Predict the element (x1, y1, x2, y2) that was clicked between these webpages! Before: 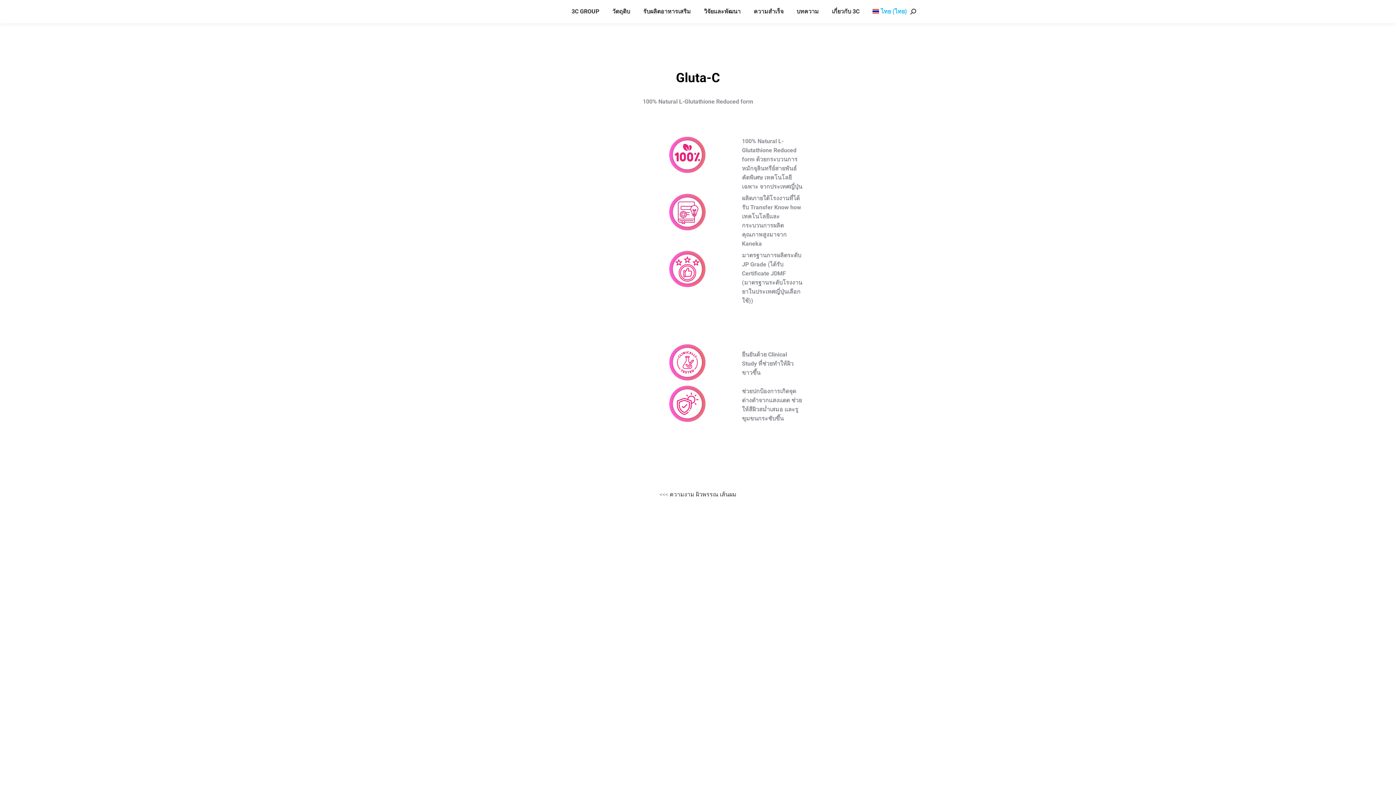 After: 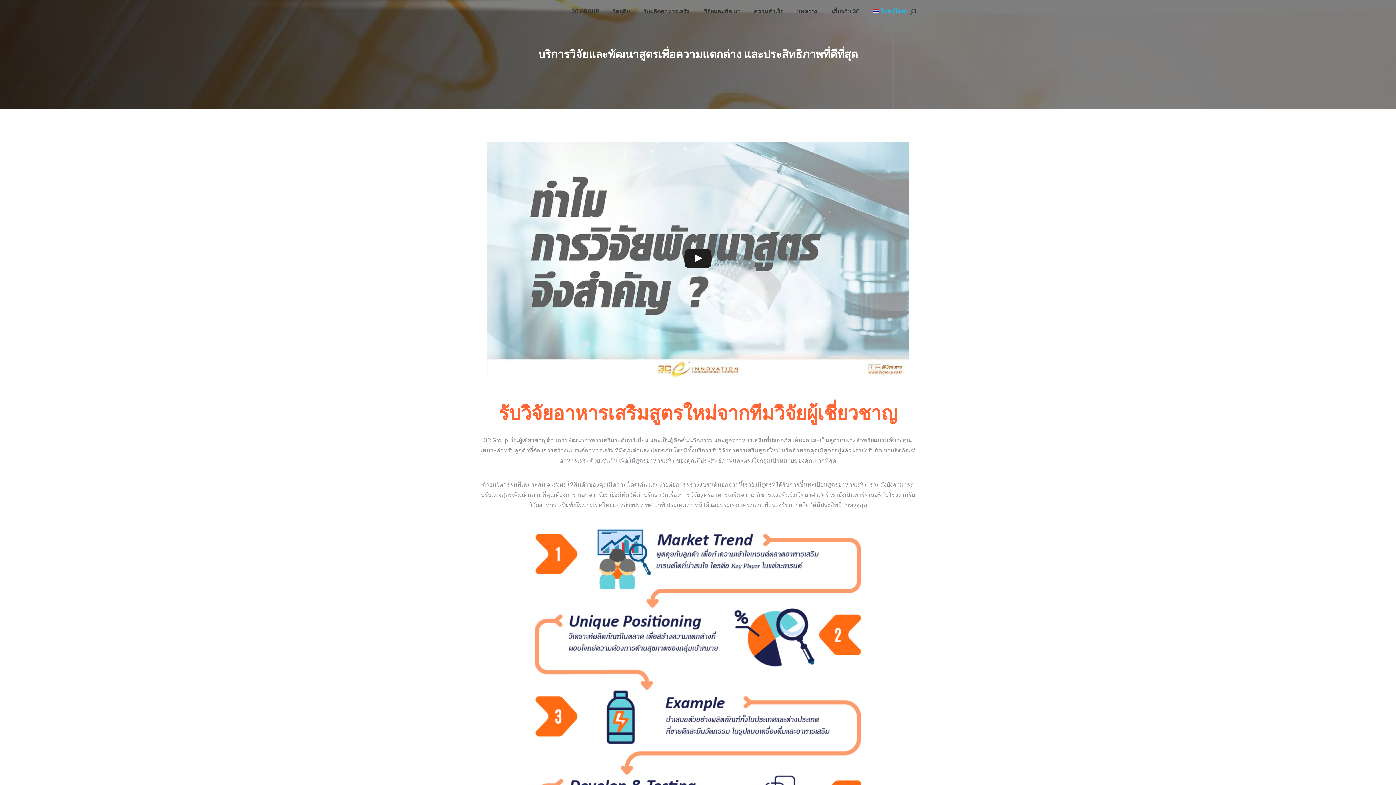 Action: bbox: (702, 6, 742, 16) label: วิจัยและพัฒนา